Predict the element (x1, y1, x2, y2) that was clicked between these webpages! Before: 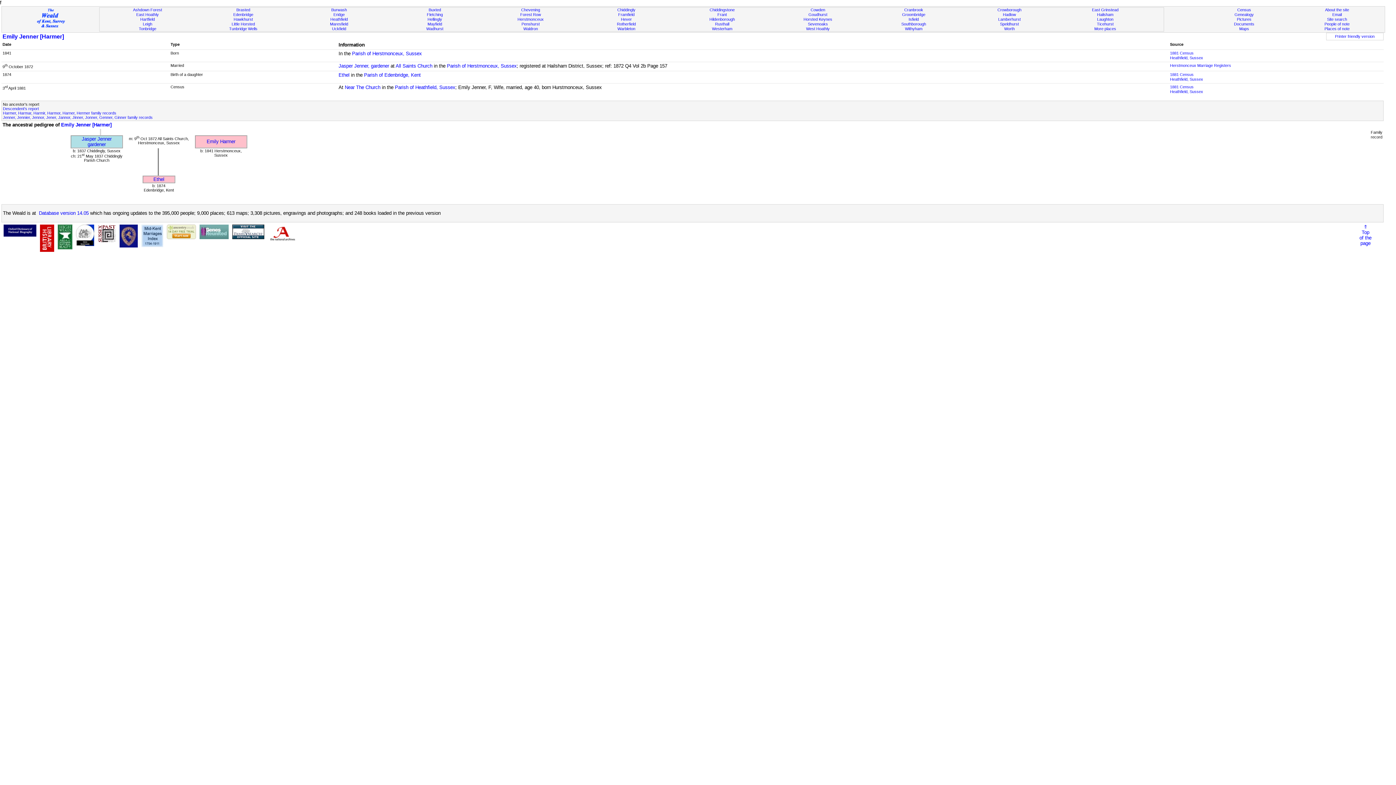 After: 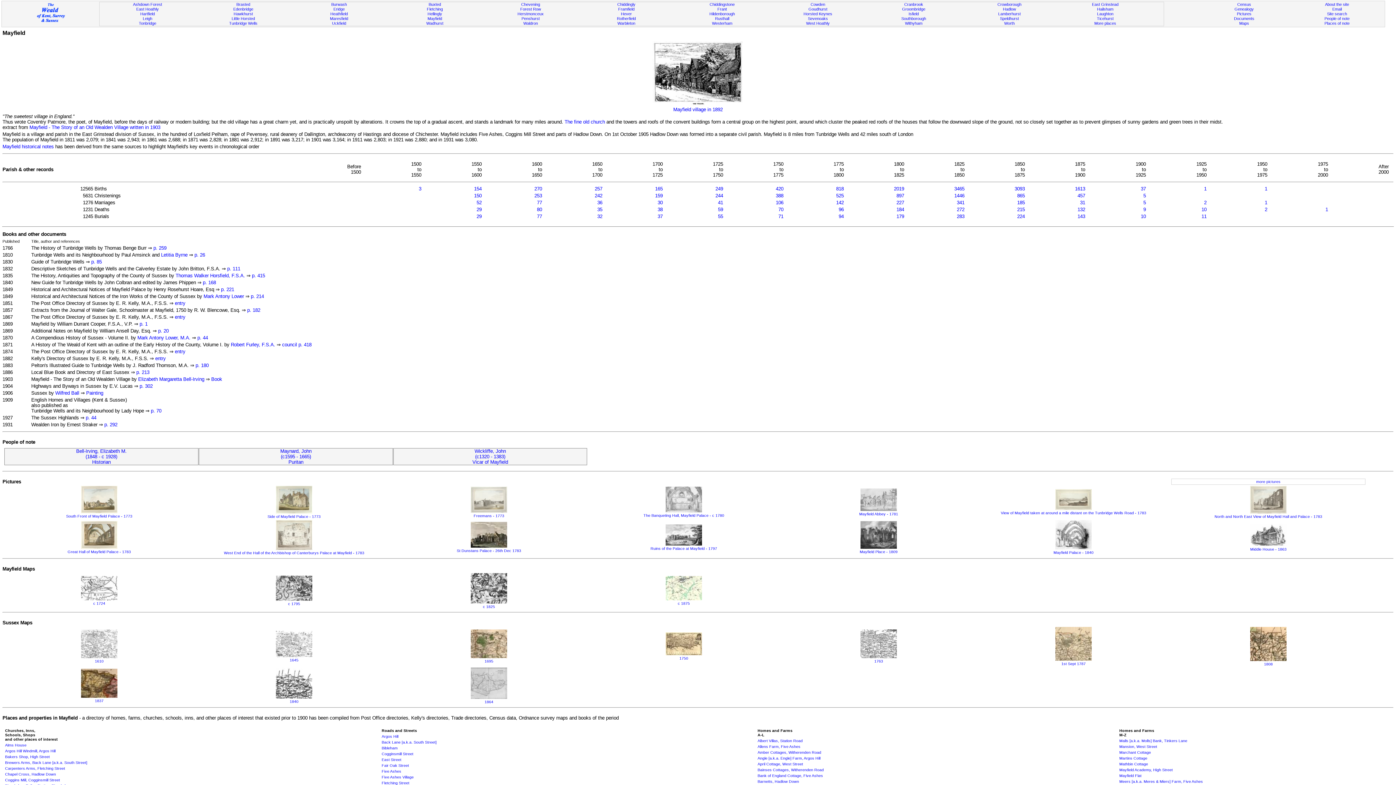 Action: label: Mayfield bbox: (427, 21, 442, 26)